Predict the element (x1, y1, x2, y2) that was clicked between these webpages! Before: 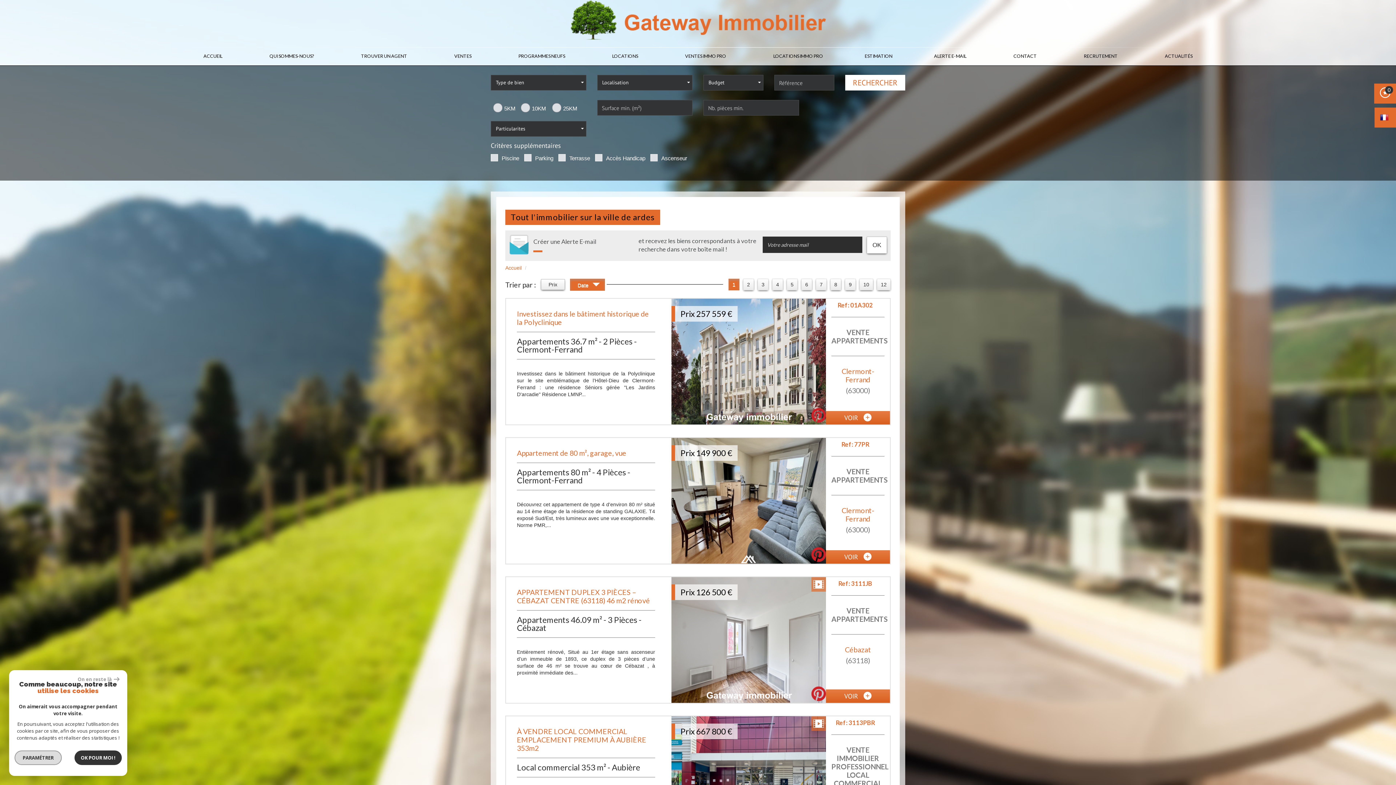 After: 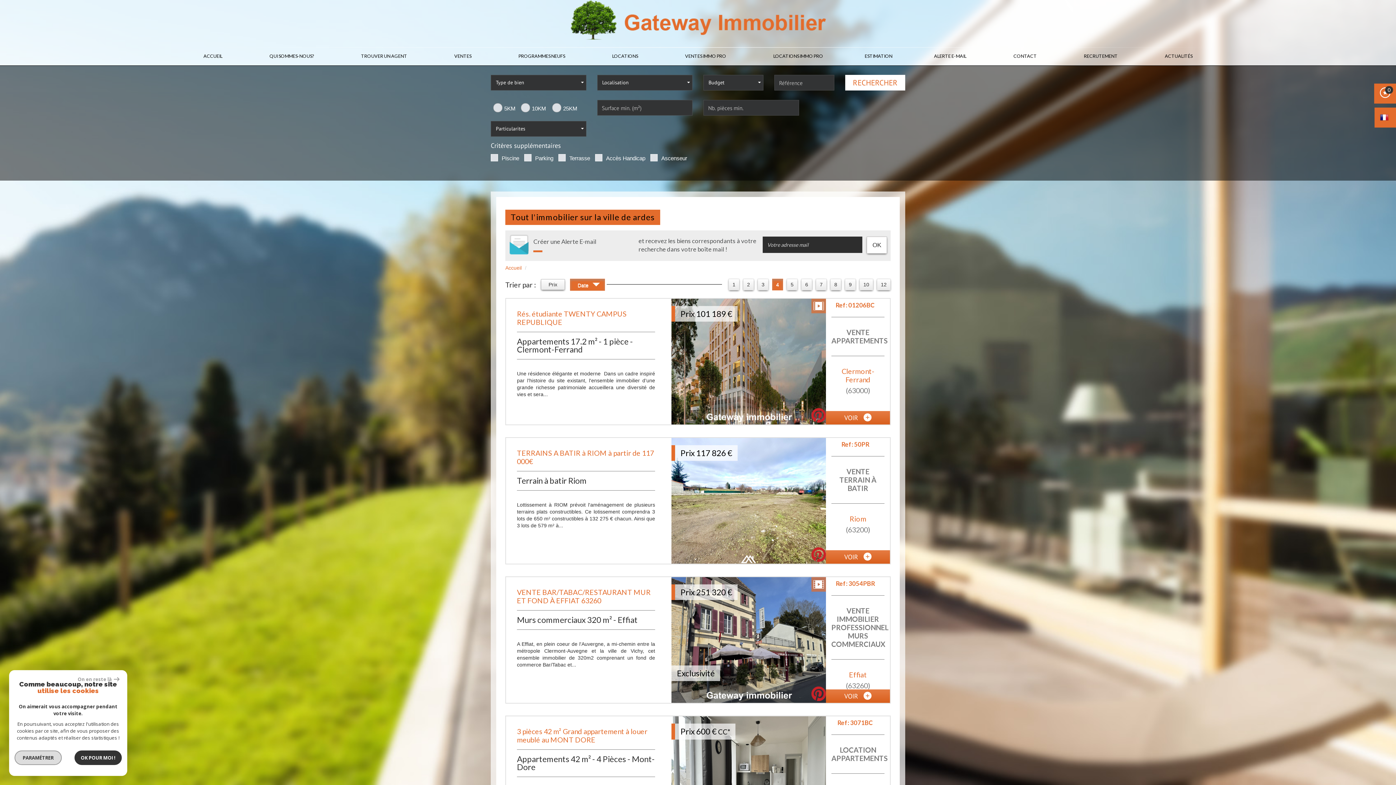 Action: label: 4 bbox: (772, 278, 783, 290)